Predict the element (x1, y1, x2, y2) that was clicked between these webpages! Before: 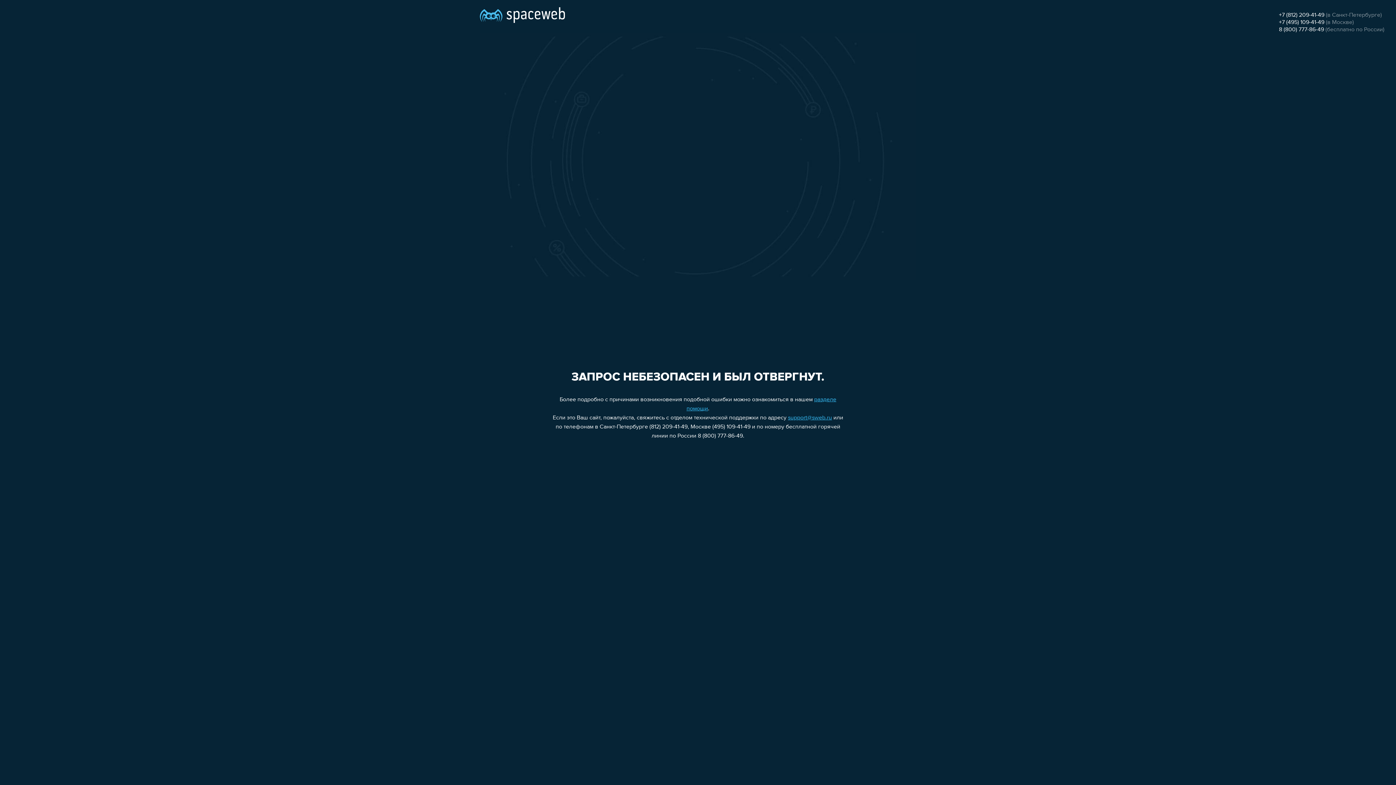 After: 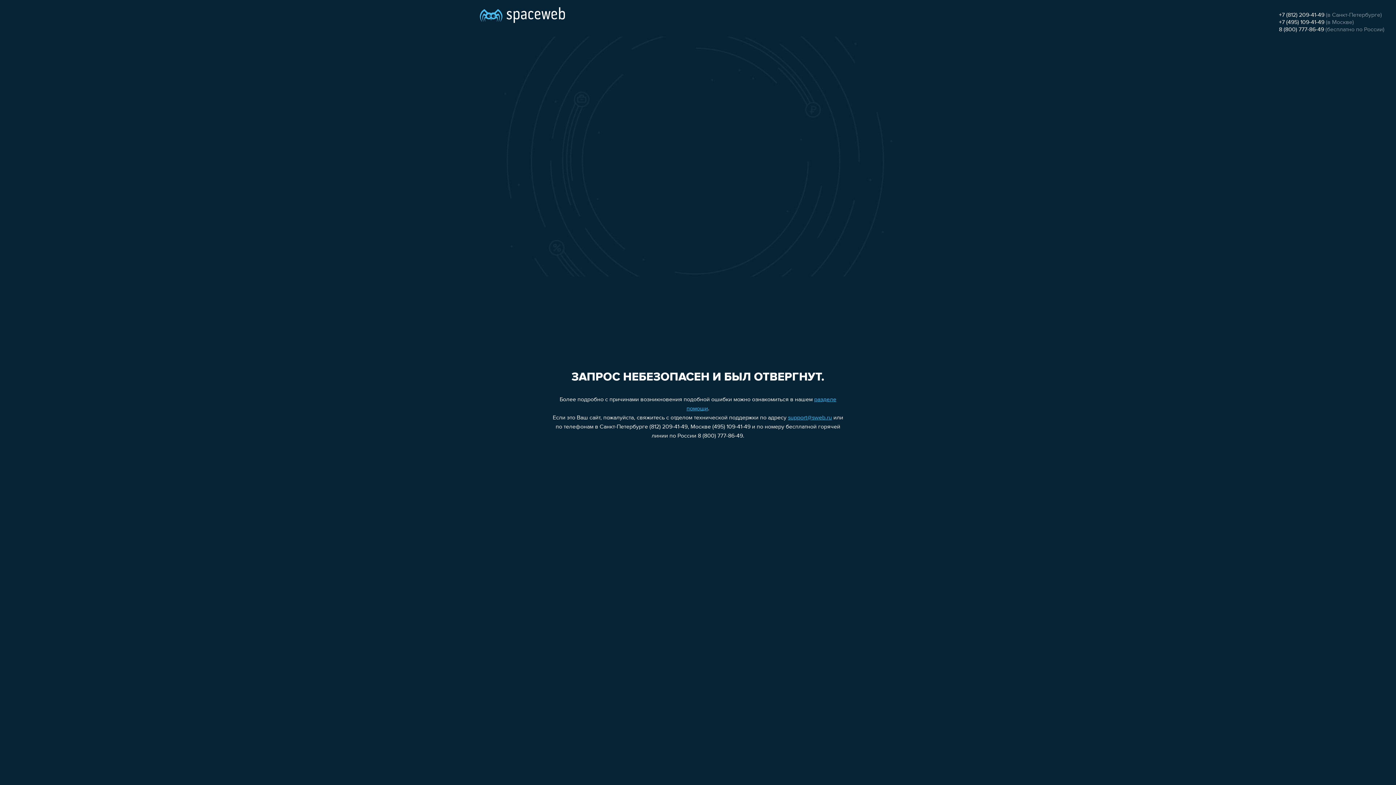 Action: bbox: (788, 415, 832, 421) label: support@sweb.ru